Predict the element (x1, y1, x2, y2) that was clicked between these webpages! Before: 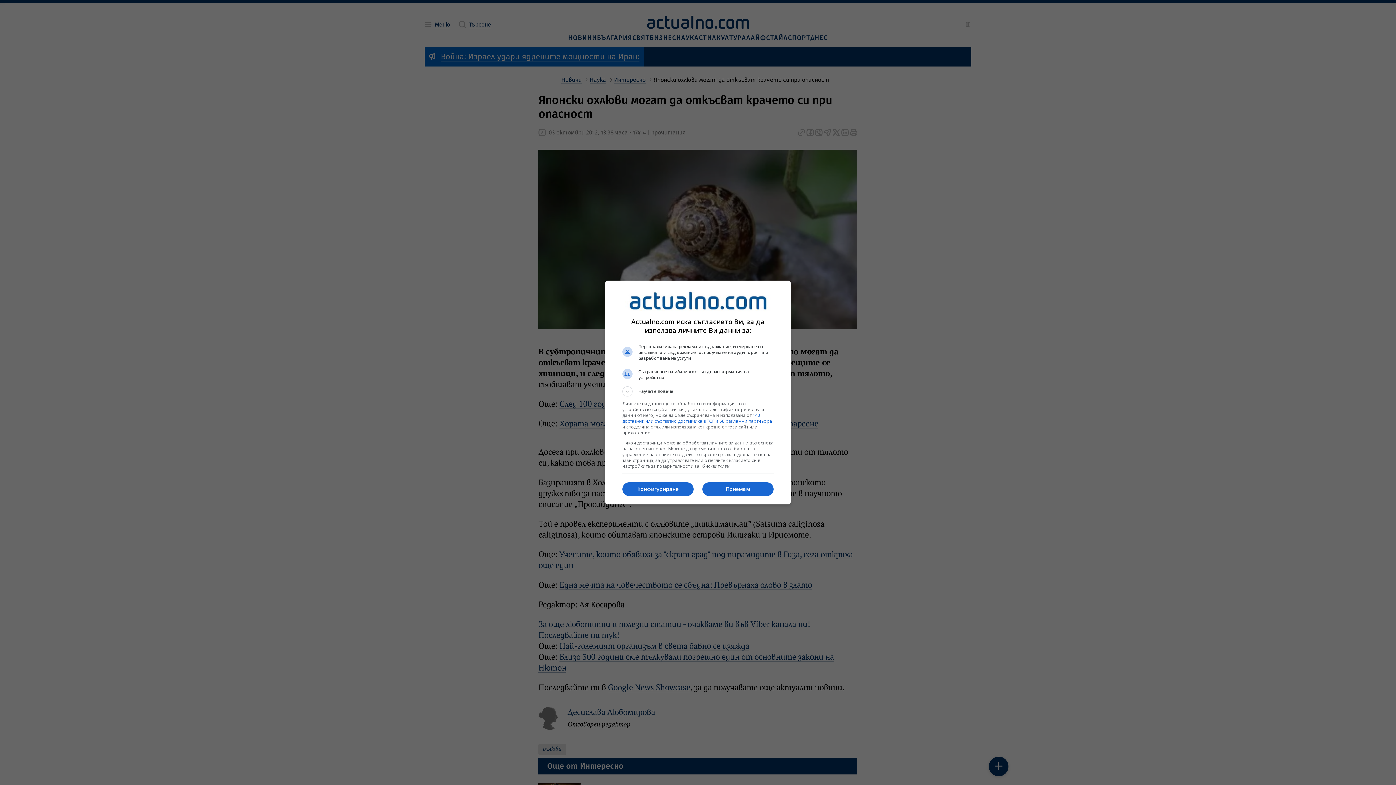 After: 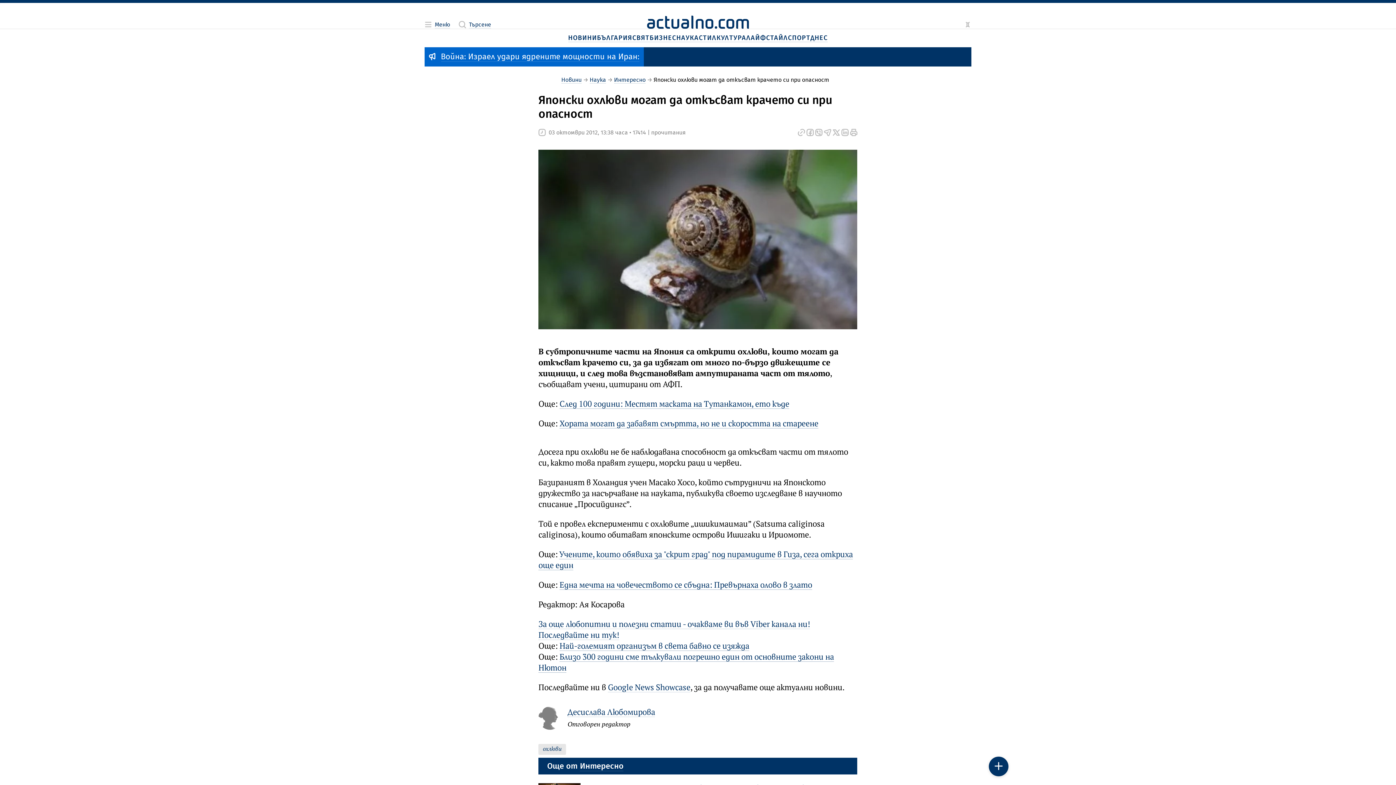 Action: bbox: (702, 482, 773, 496) label: Приемам